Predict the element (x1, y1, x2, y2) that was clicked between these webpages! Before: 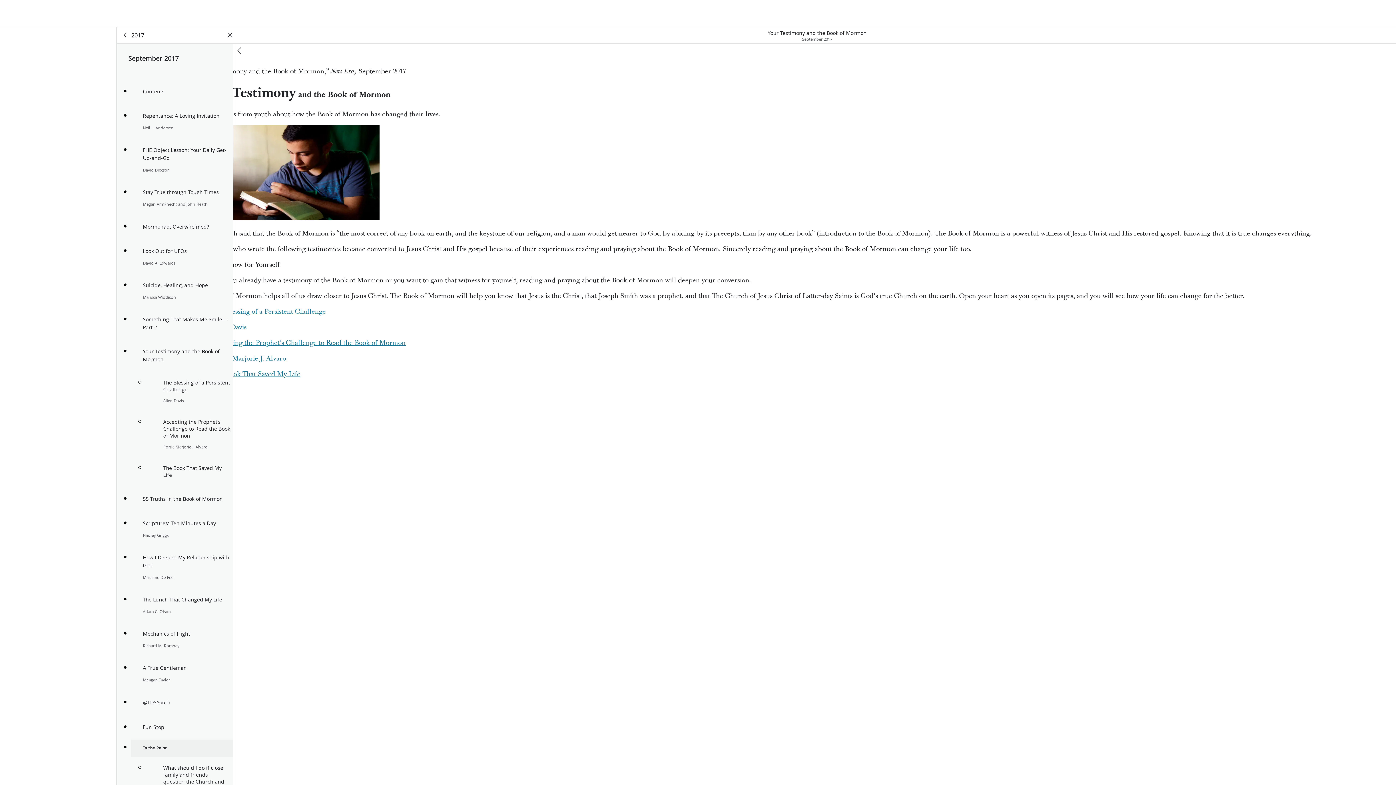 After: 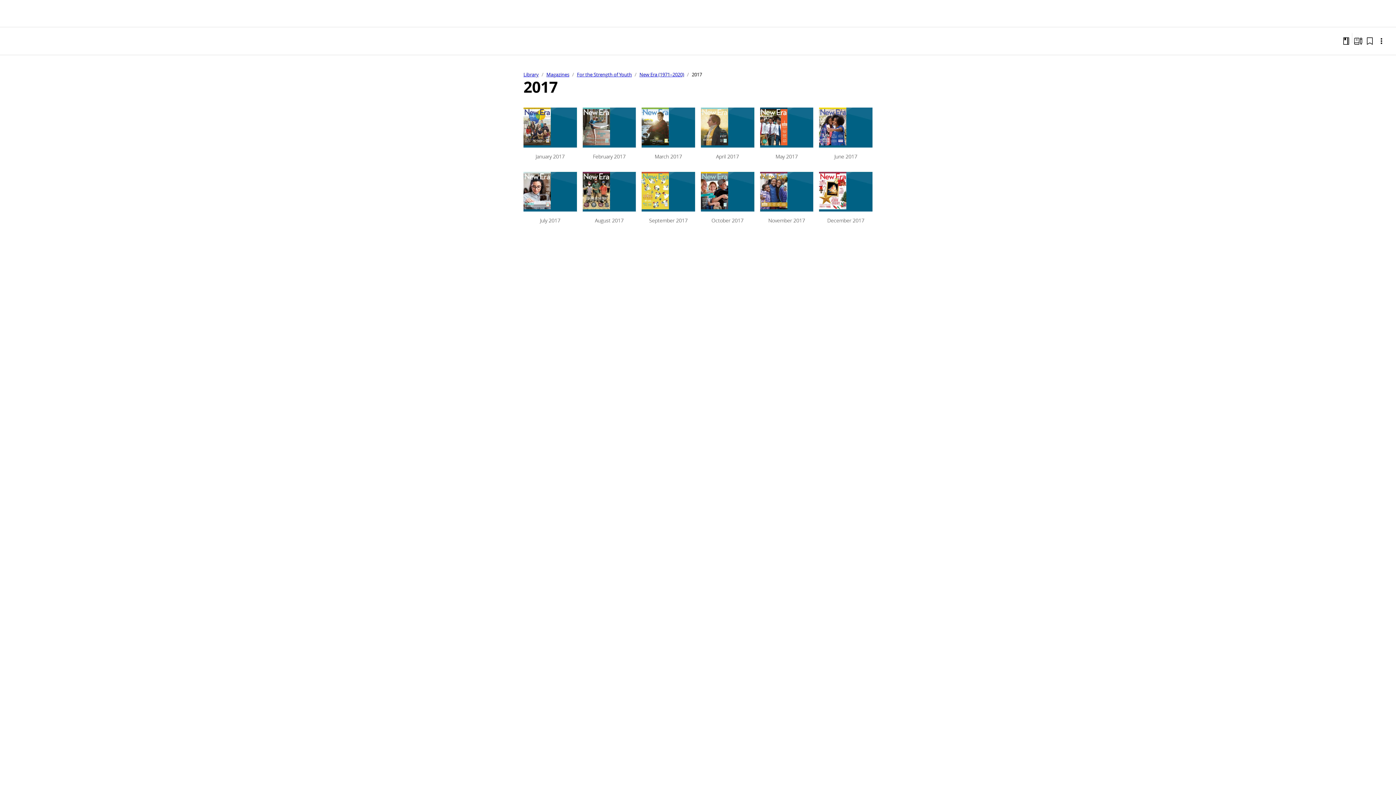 Action: label: back bbox: (119, 29, 131, 41)